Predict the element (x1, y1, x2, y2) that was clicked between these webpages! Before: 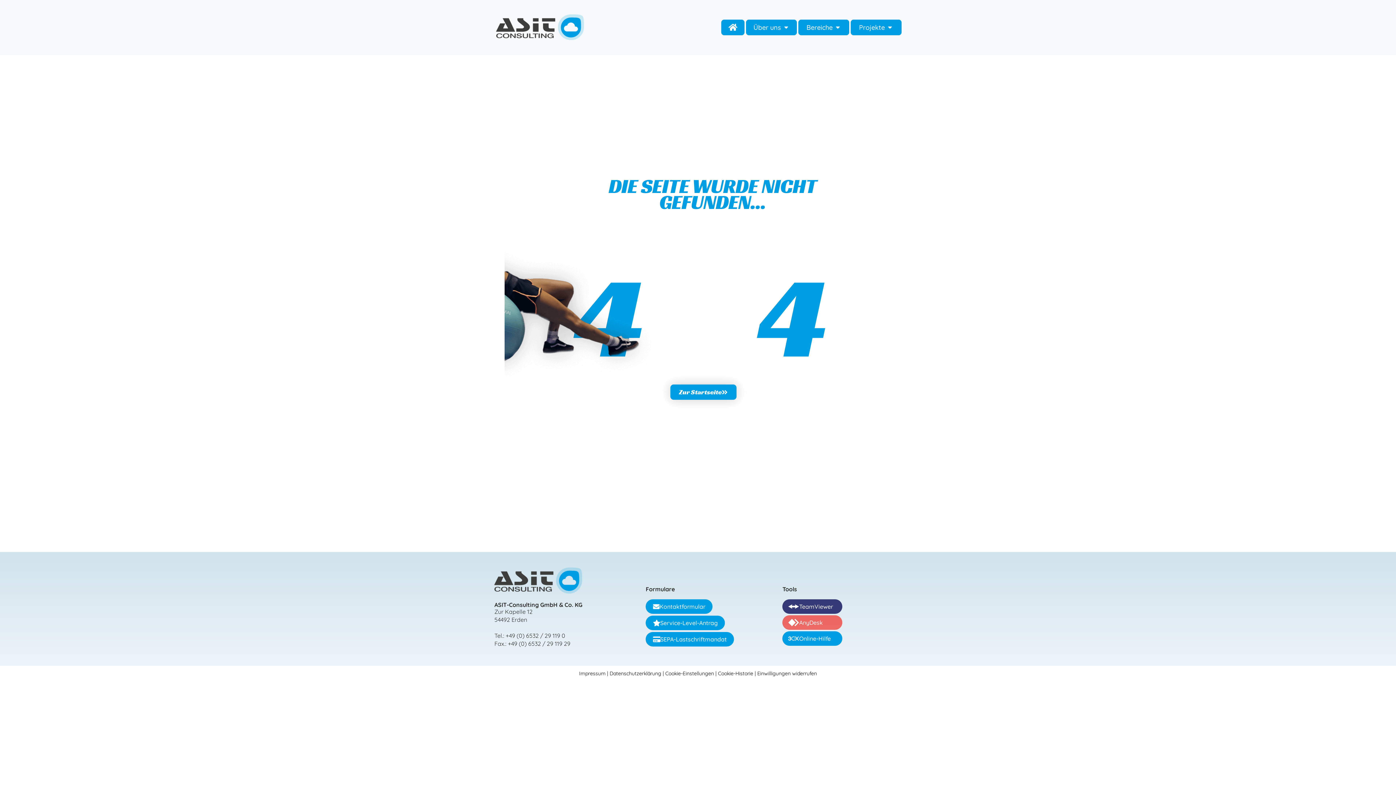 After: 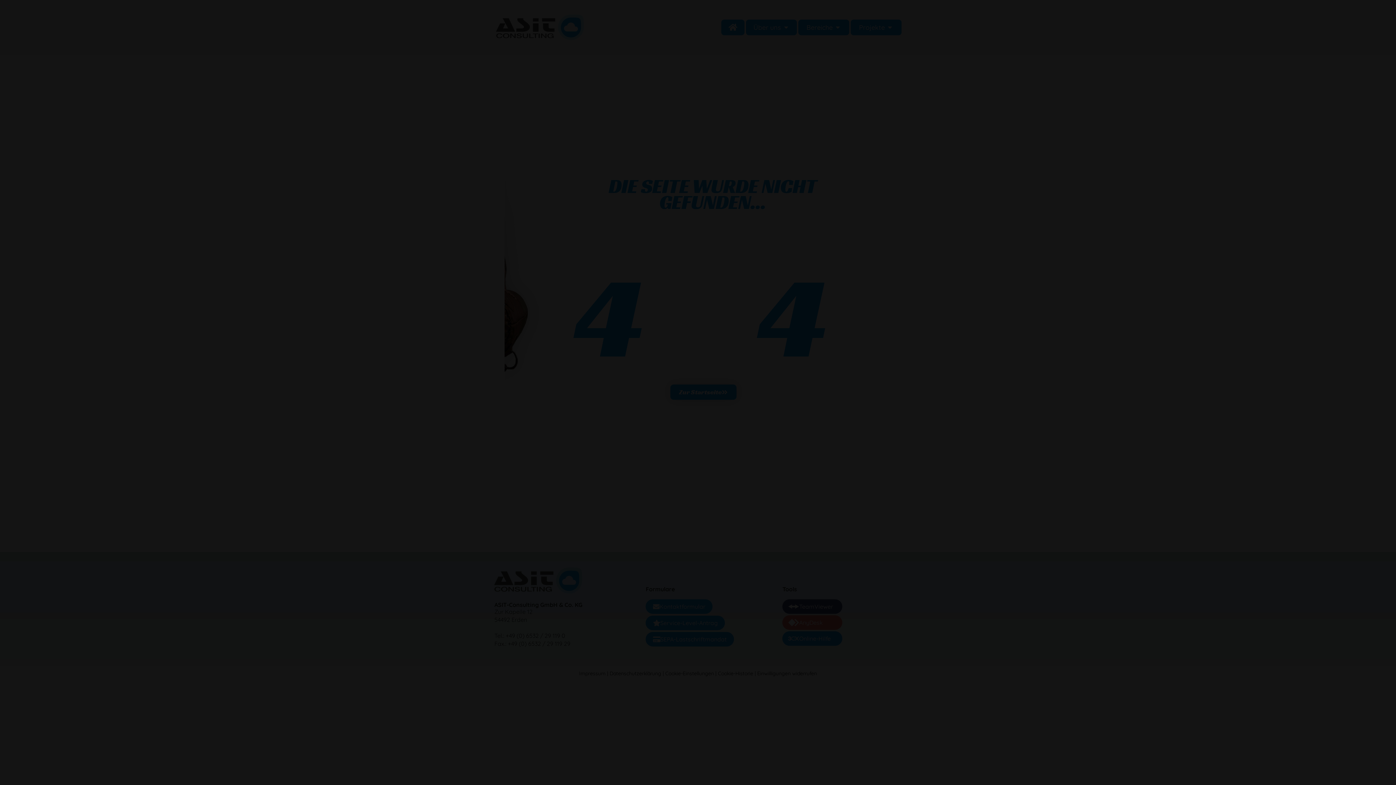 Action: bbox: (665, 670, 714, 677) label: Cookie-Einstellungen